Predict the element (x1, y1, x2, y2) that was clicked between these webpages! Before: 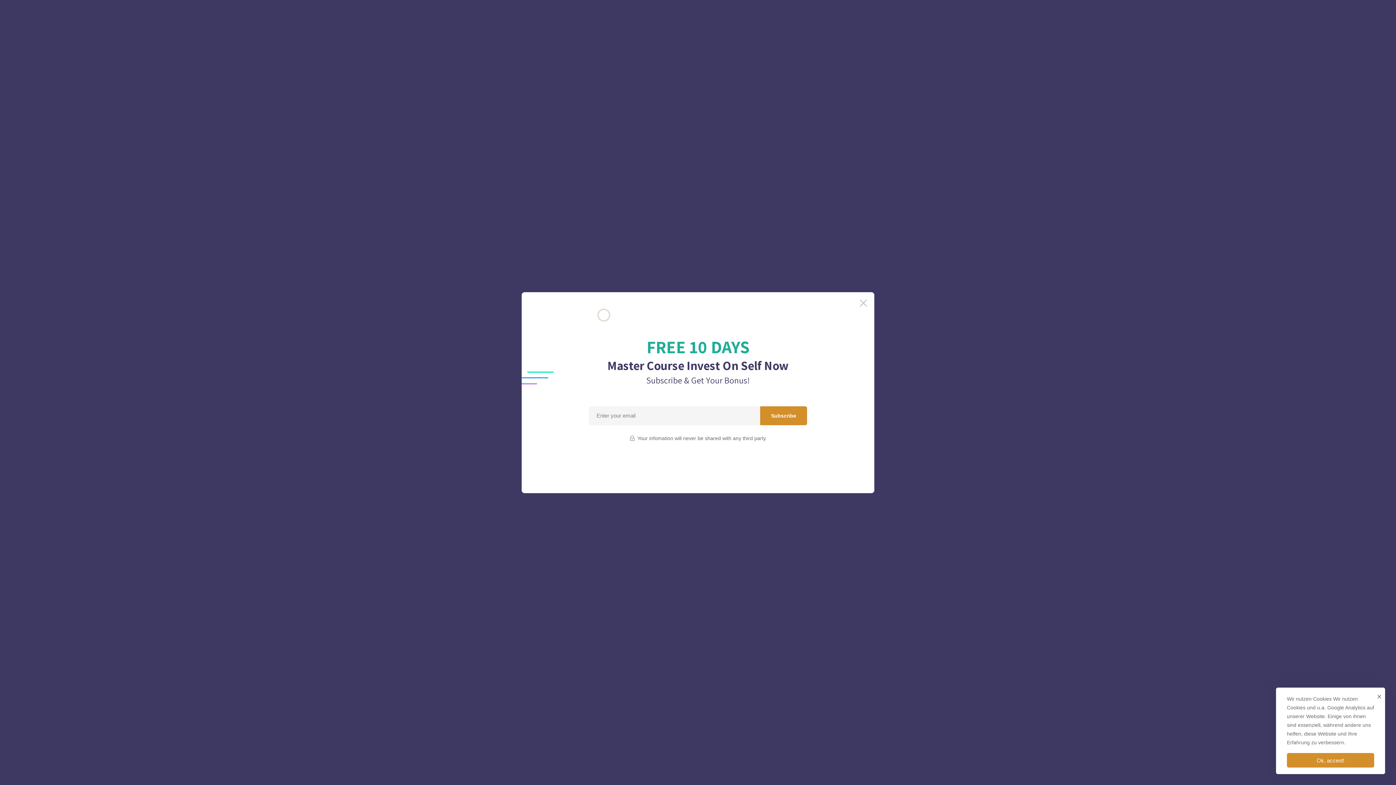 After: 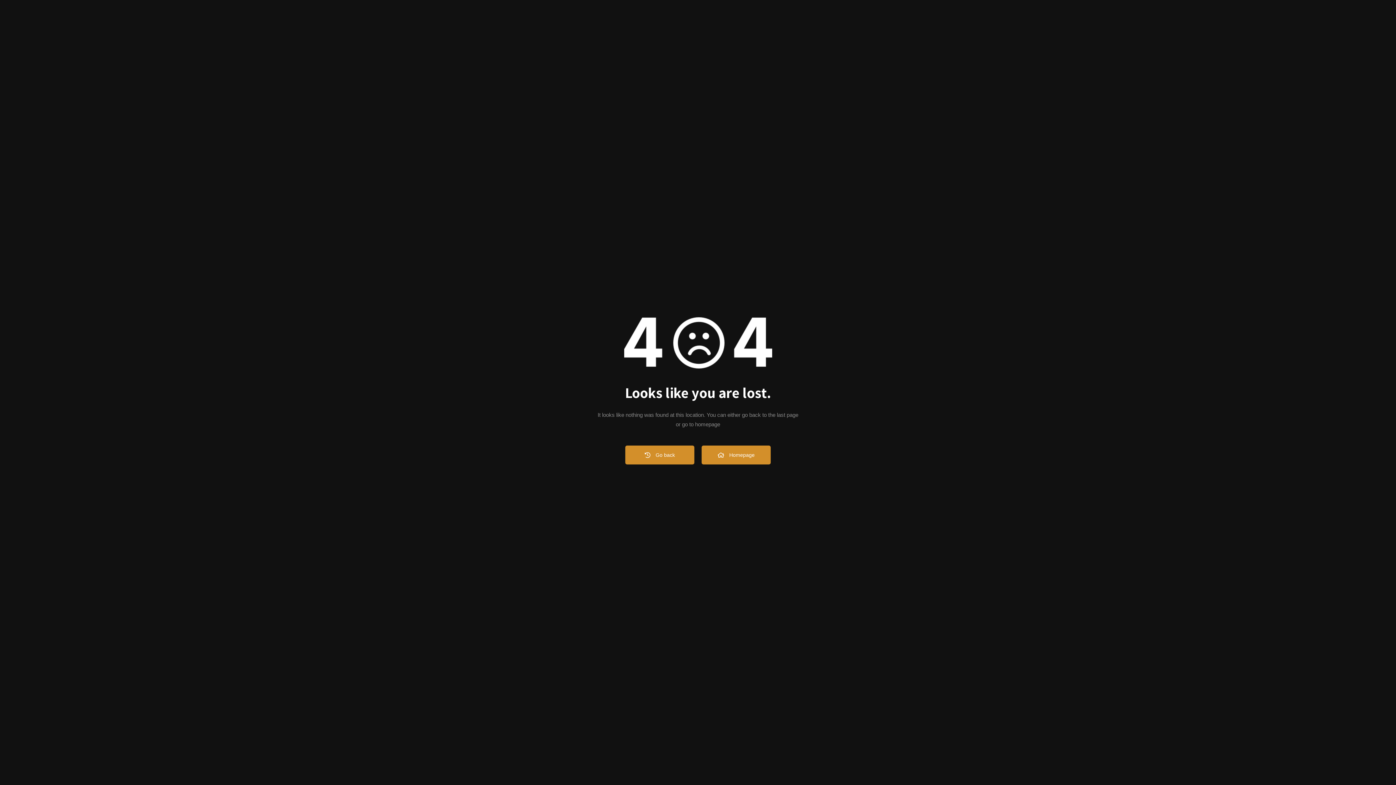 Action: label: Ok, acceot! bbox: (1287, 753, 1374, 768)